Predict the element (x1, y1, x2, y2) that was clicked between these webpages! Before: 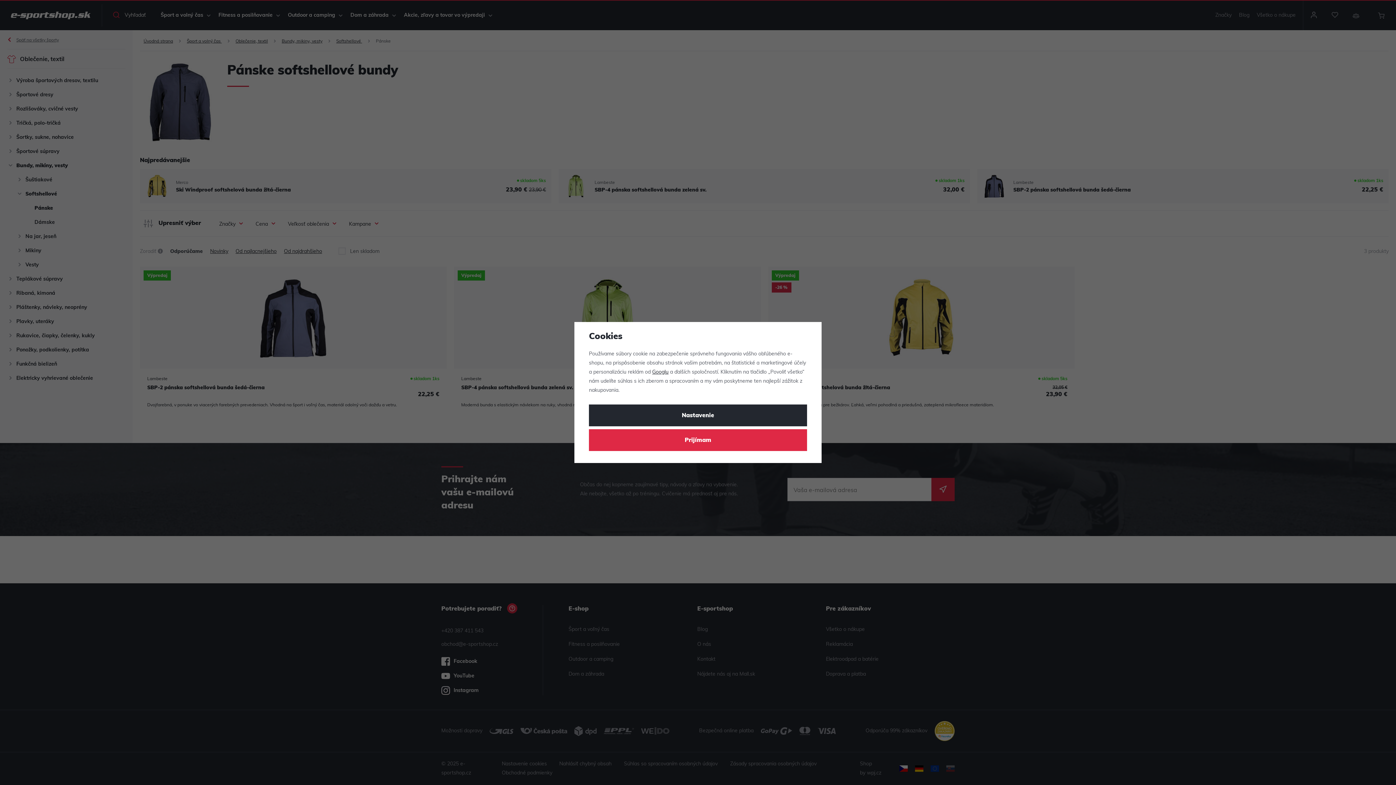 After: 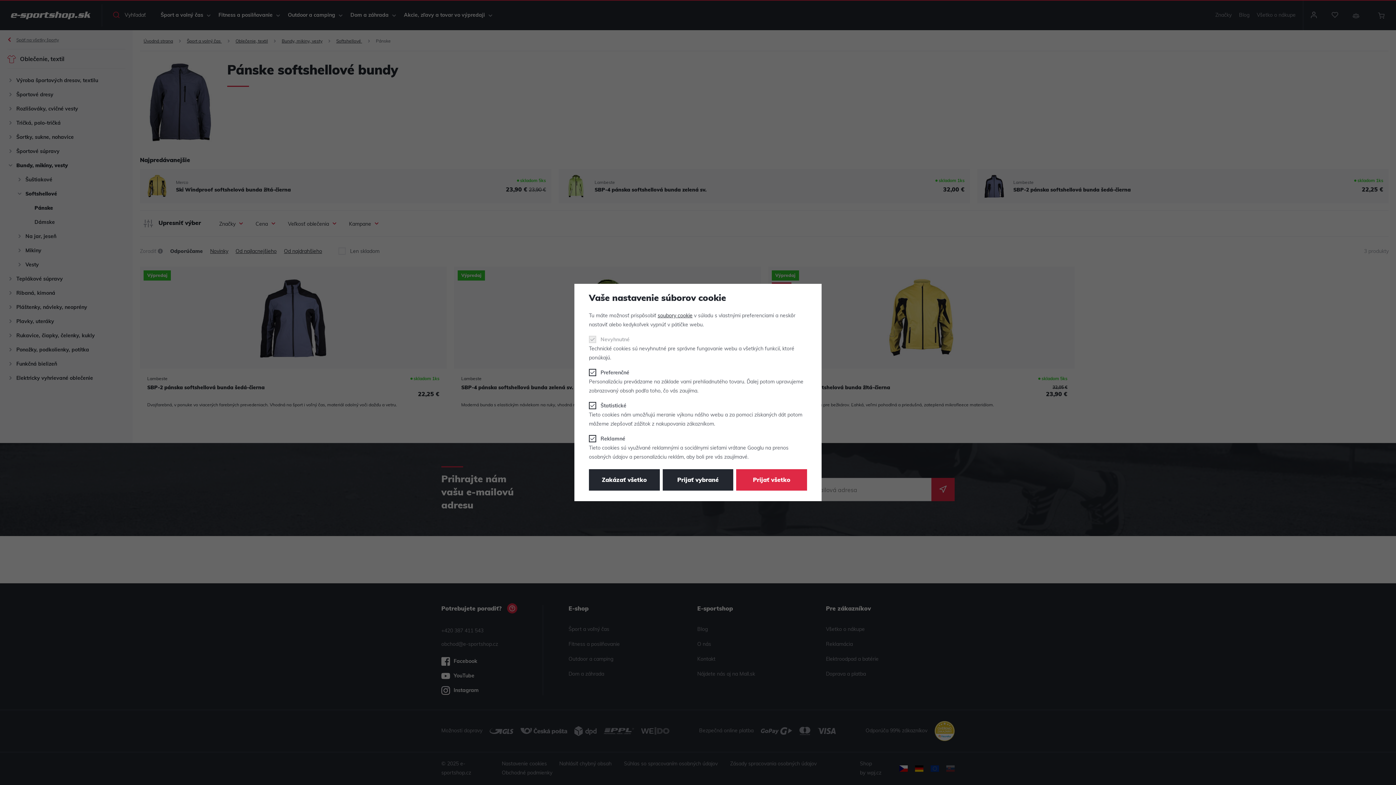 Action: label: Nastavenie bbox: (589, 404, 807, 426)